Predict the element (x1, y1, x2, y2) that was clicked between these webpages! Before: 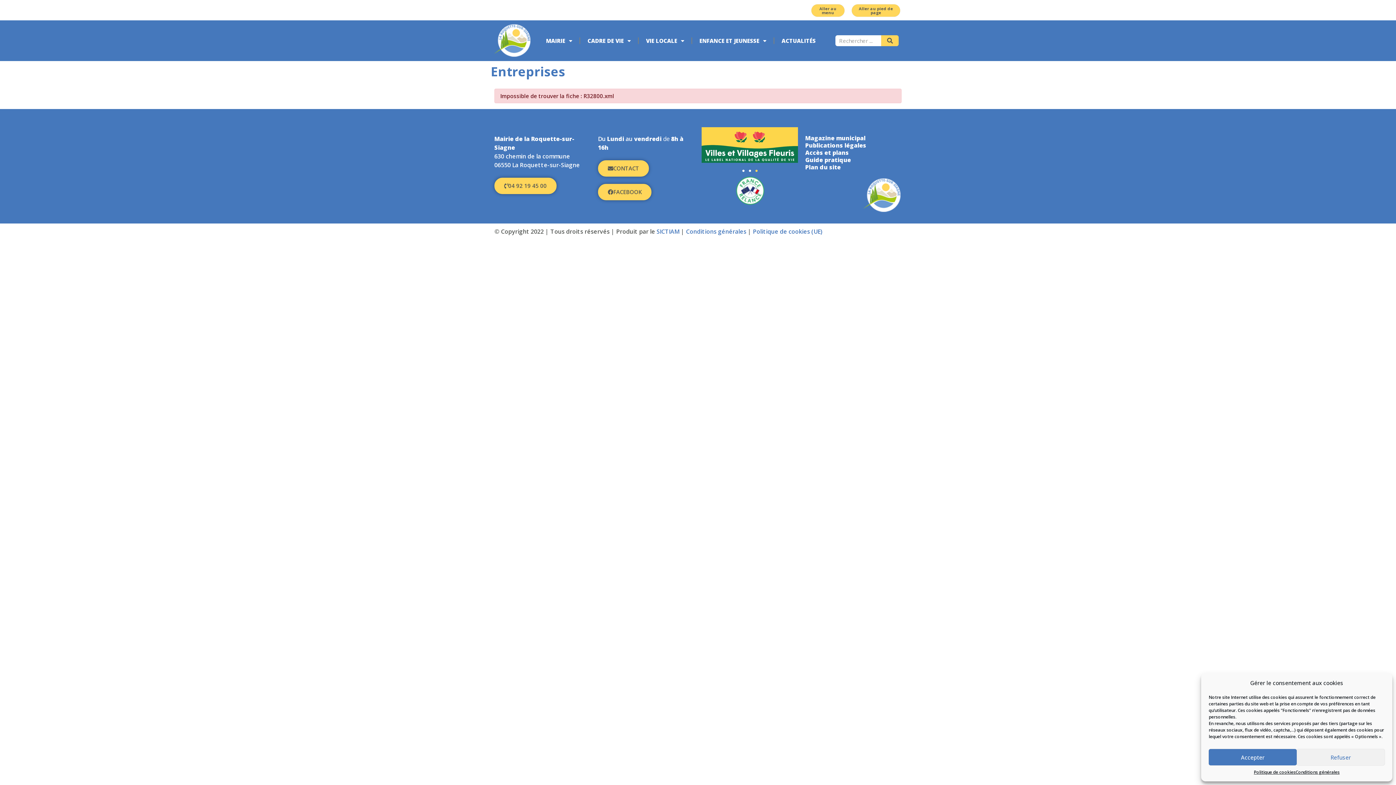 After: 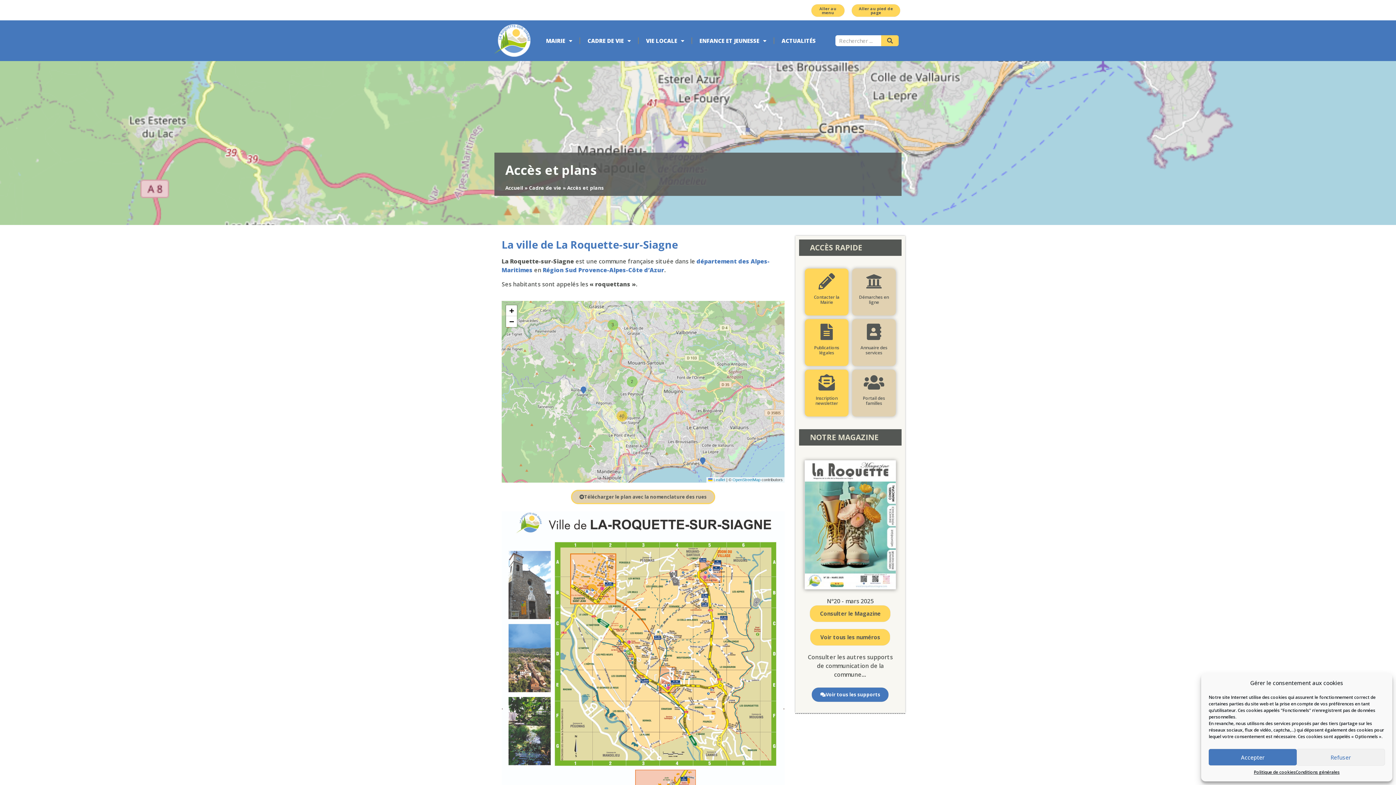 Action: bbox: (805, 149, 901, 156) label: Accès et plans